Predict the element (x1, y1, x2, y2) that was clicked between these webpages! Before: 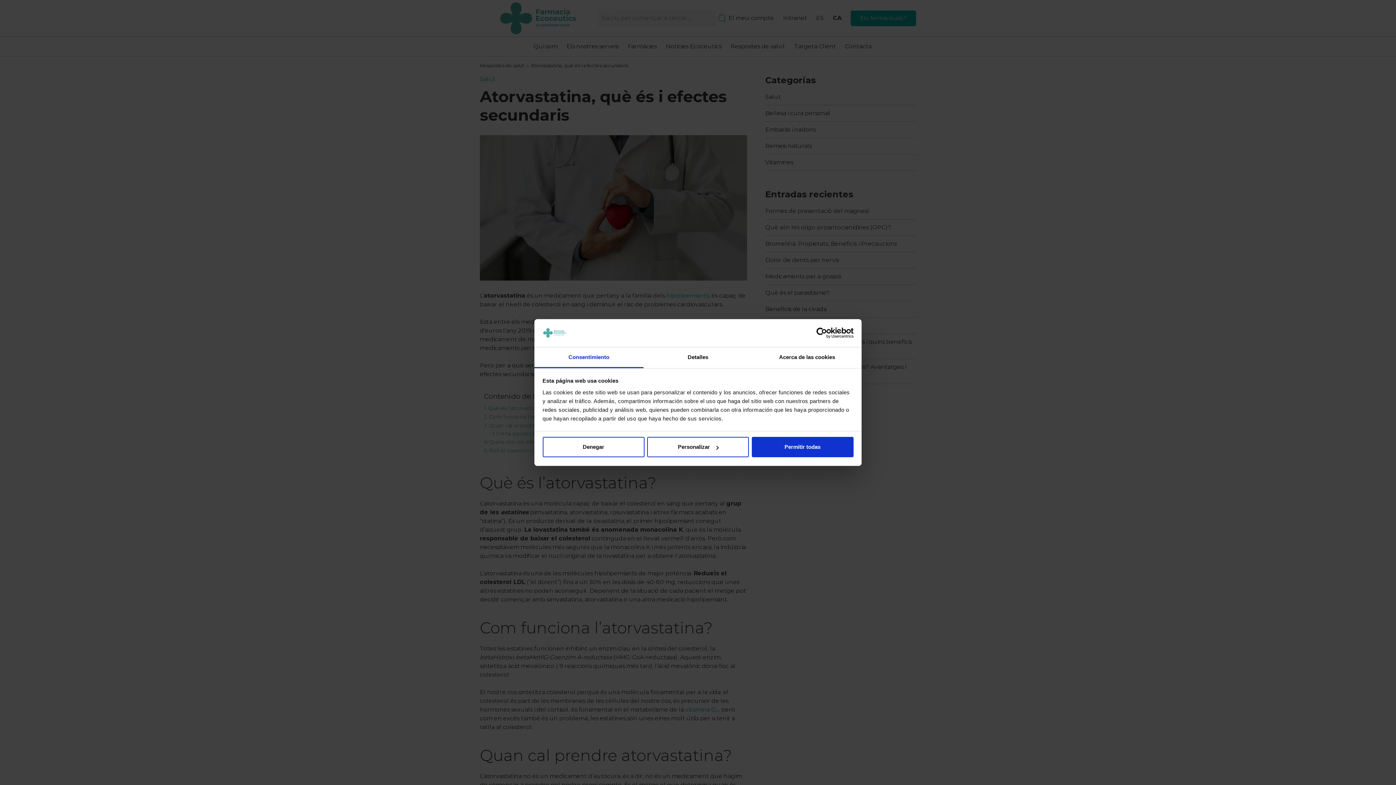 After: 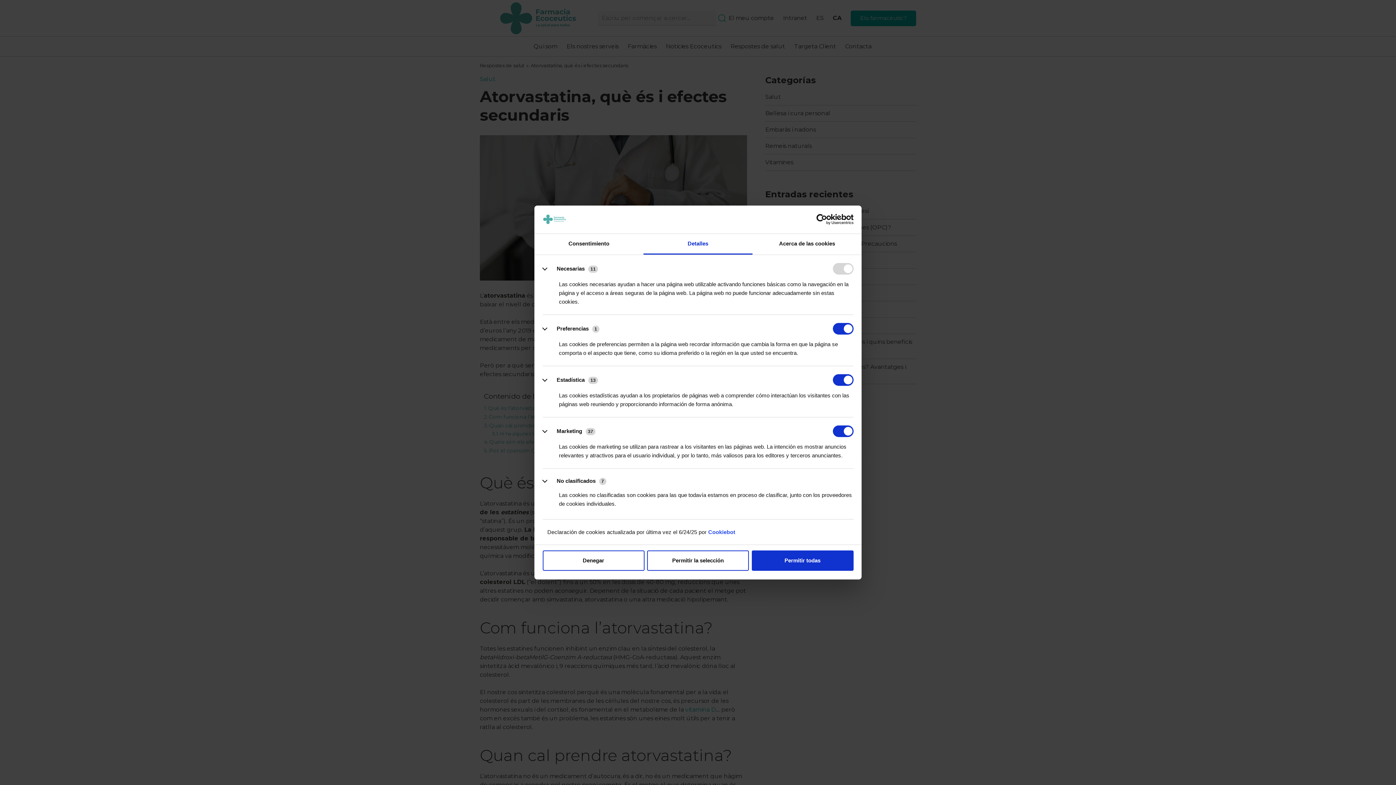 Action: label: Detalles bbox: (643, 347, 752, 368)